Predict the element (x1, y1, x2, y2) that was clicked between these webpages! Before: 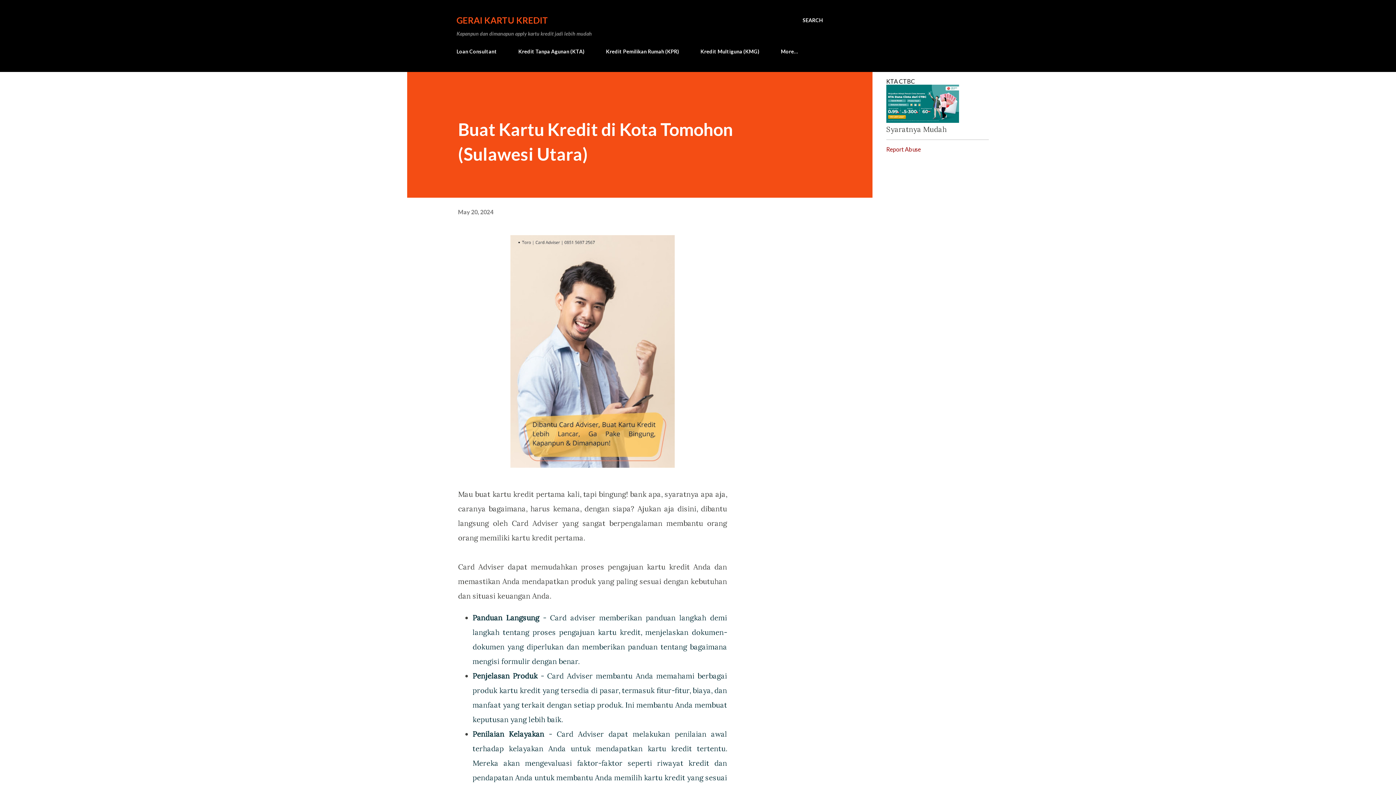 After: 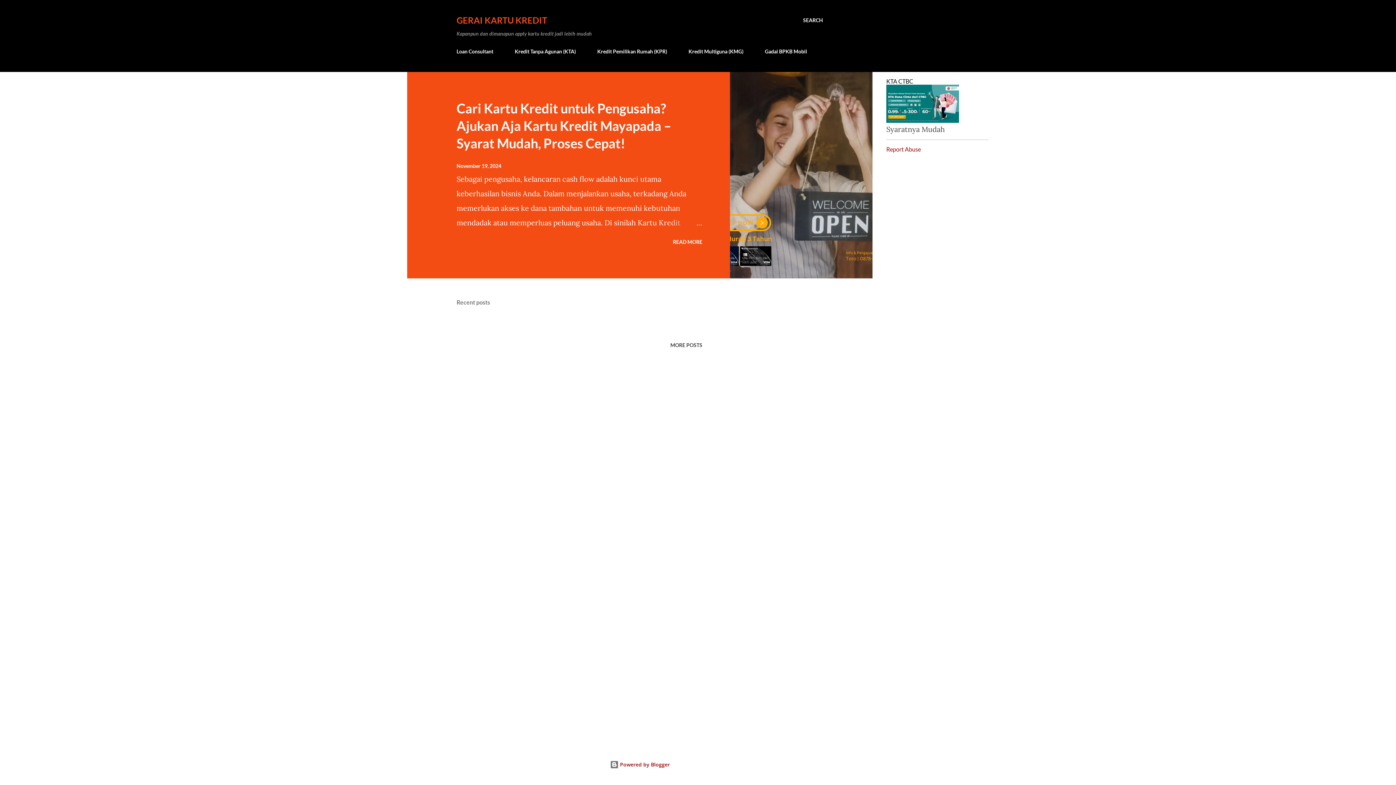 Action: label: GERAI KARTU KREDIT bbox: (456, 14, 548, 25)